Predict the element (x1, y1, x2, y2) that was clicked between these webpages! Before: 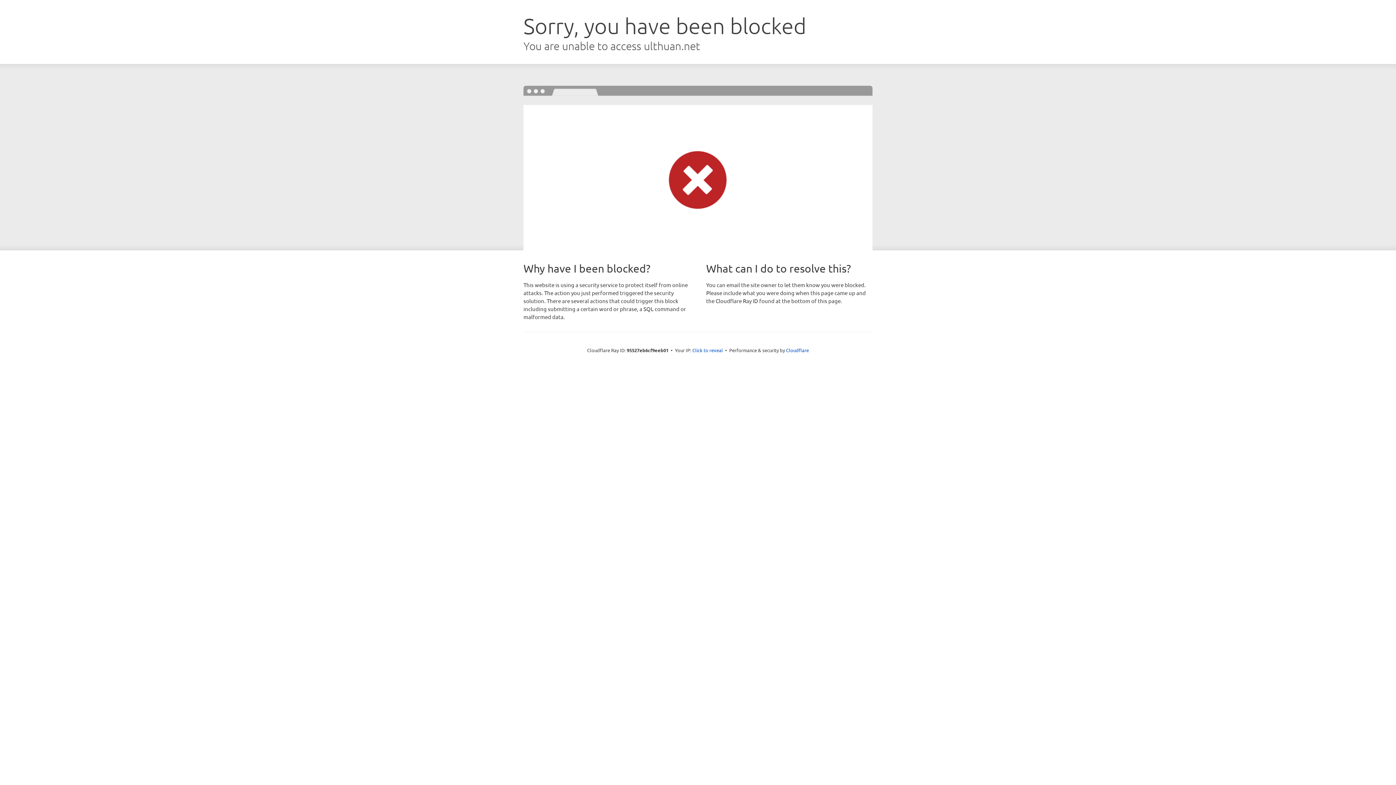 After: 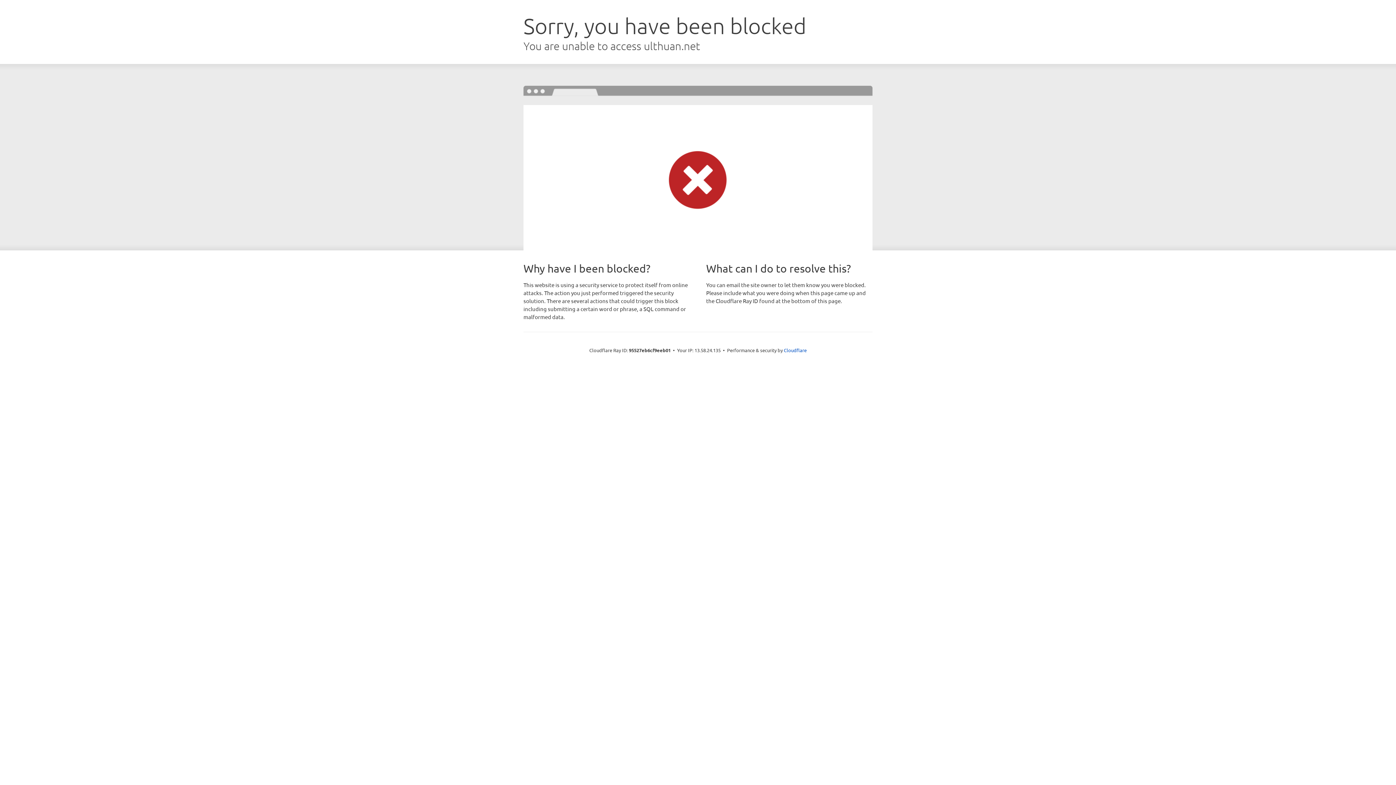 Action: bbox: (692, 346, 723, 353) label: Click to reveal